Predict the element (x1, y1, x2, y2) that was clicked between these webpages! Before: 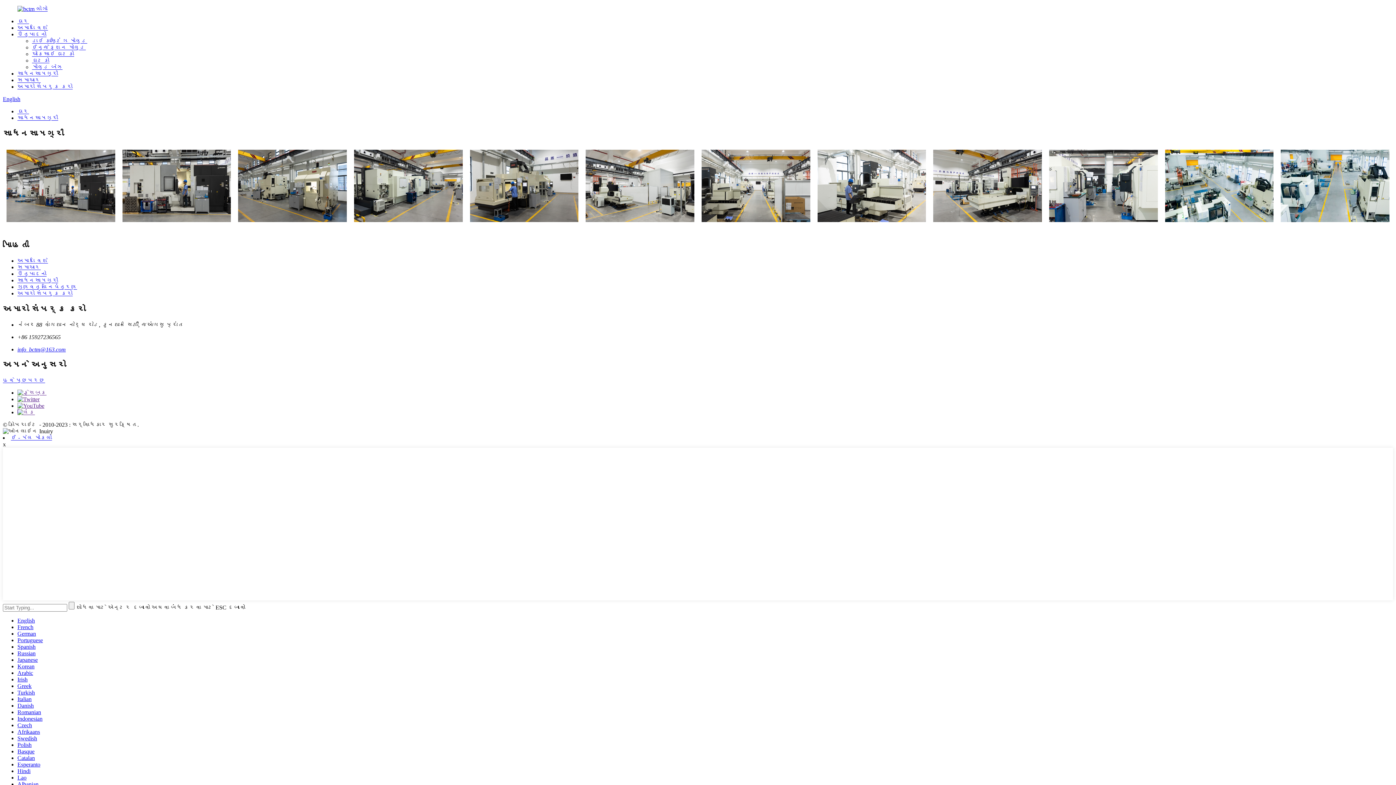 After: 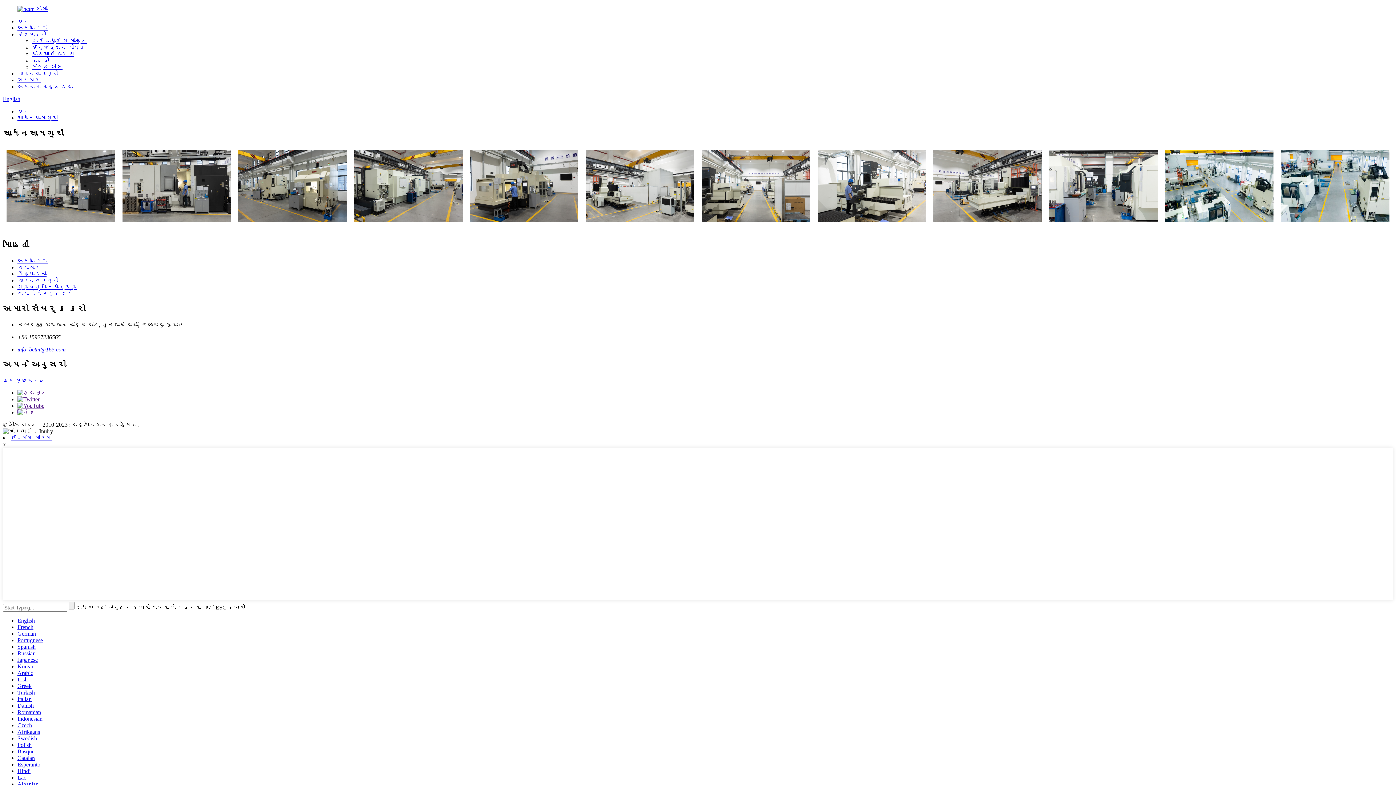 Action: label: Greek bbox: (17, 683, 31, 689)